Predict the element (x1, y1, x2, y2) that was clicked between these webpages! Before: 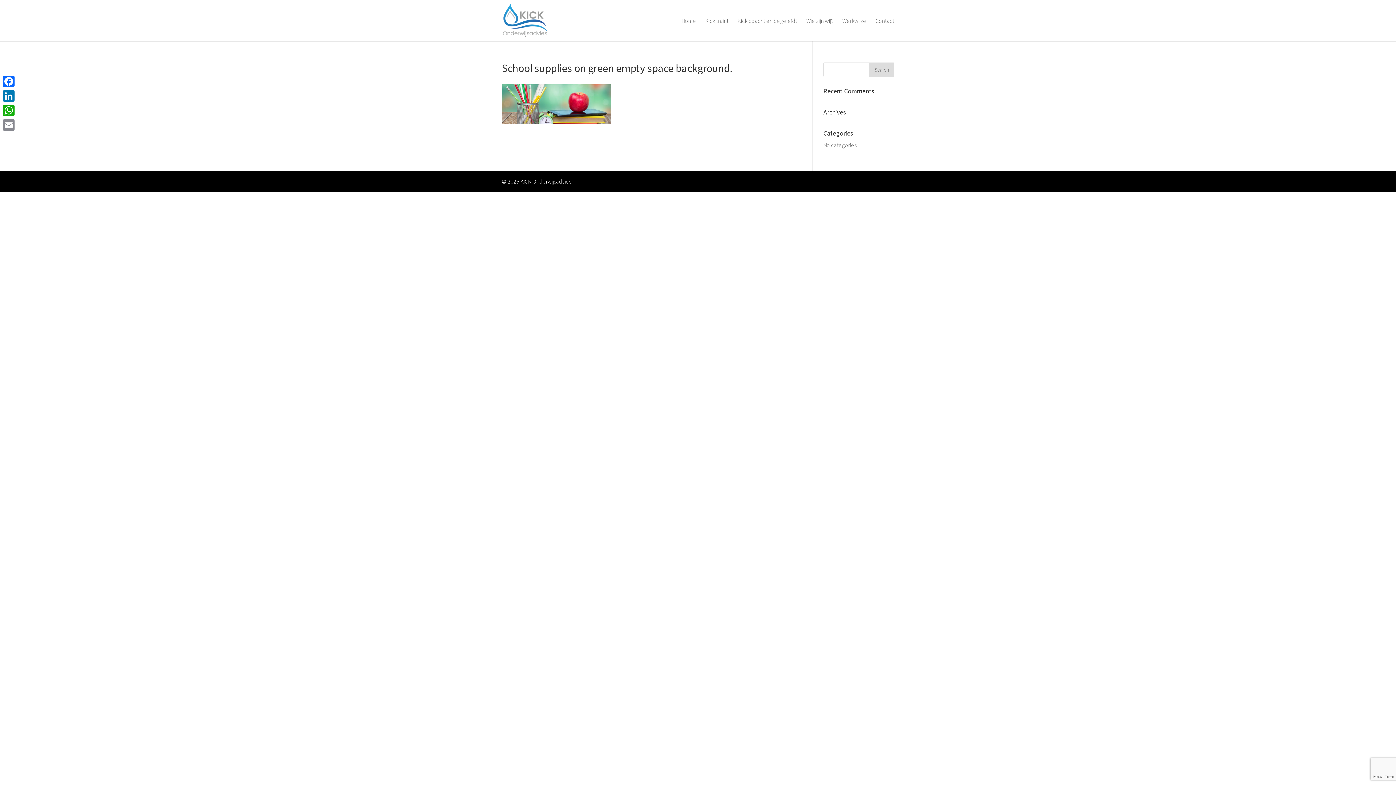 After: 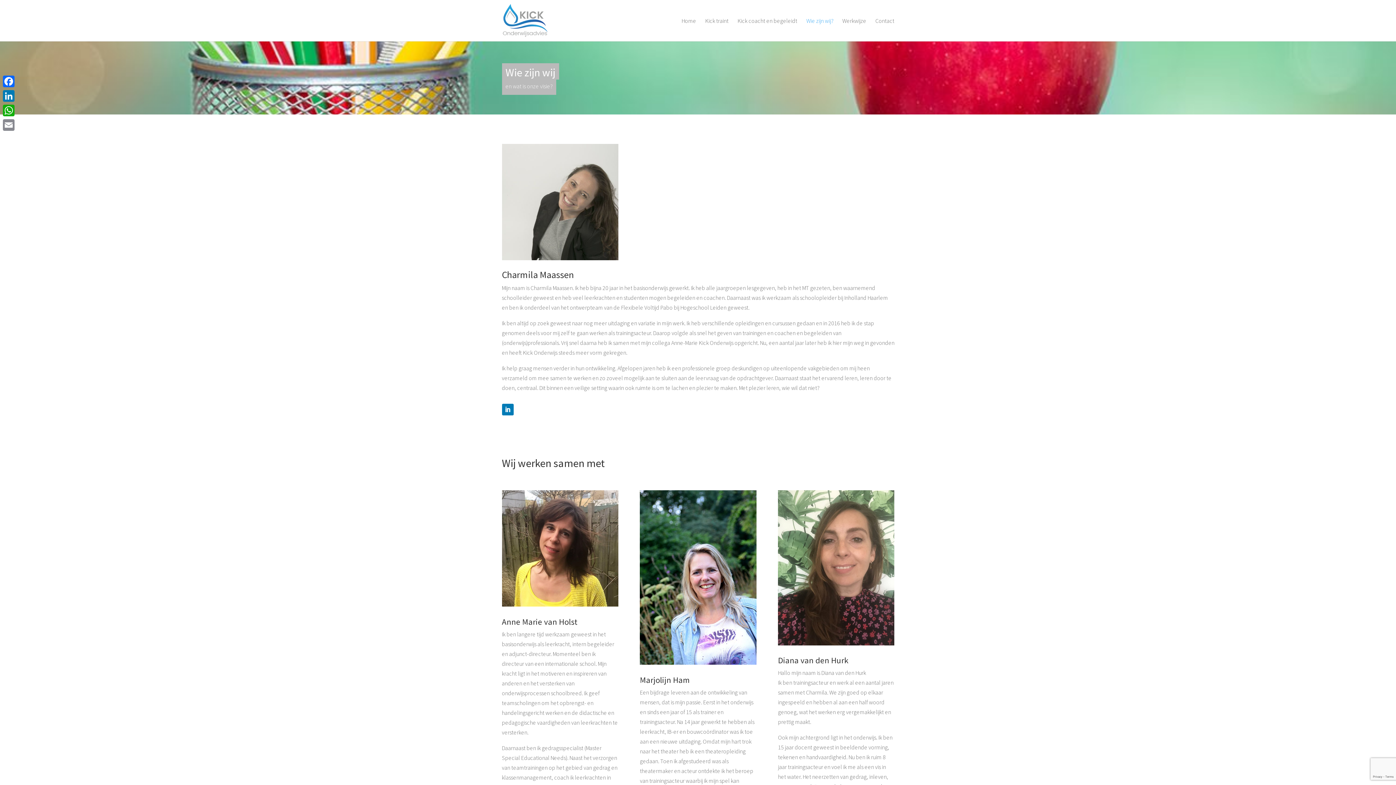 Action: label: Wie zijn wij? bbox: (806, 18, 833, 41)